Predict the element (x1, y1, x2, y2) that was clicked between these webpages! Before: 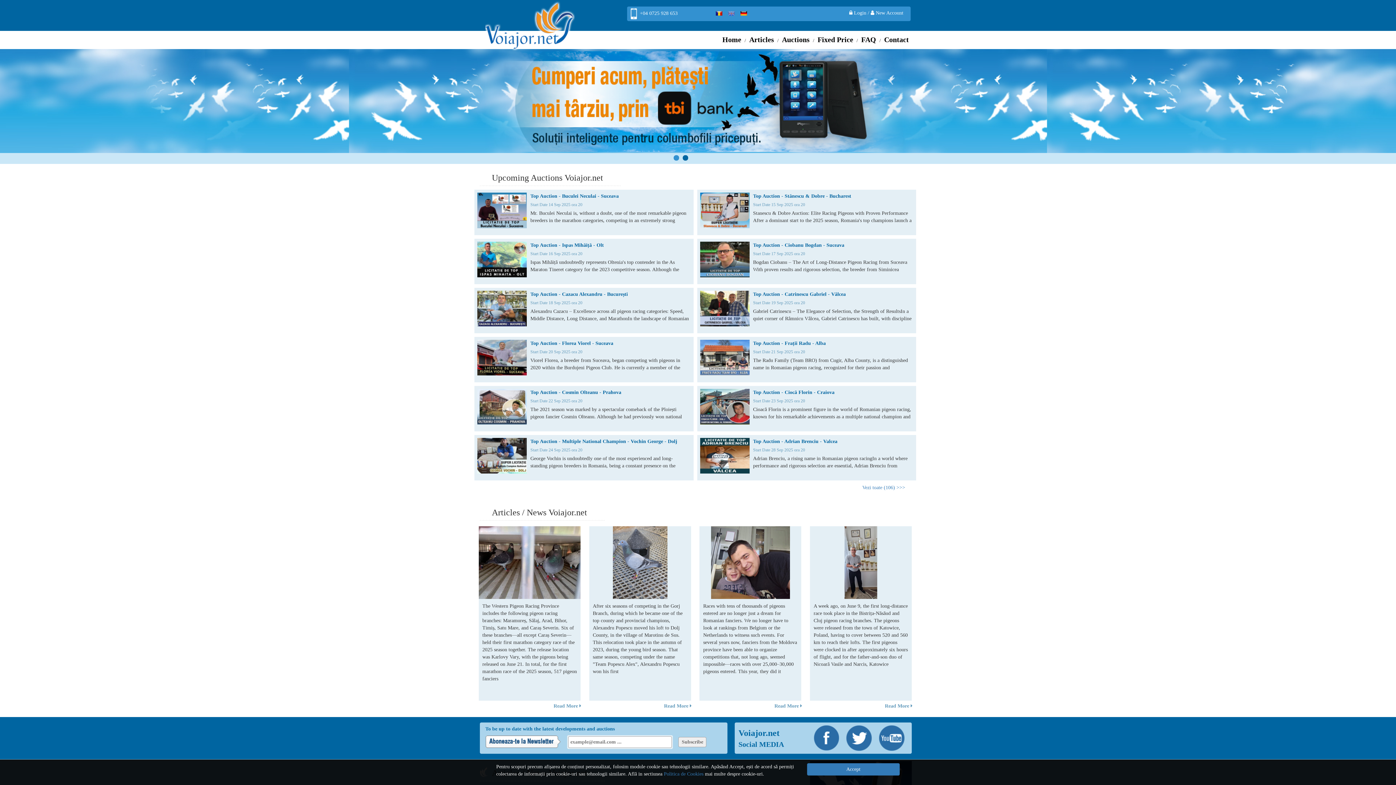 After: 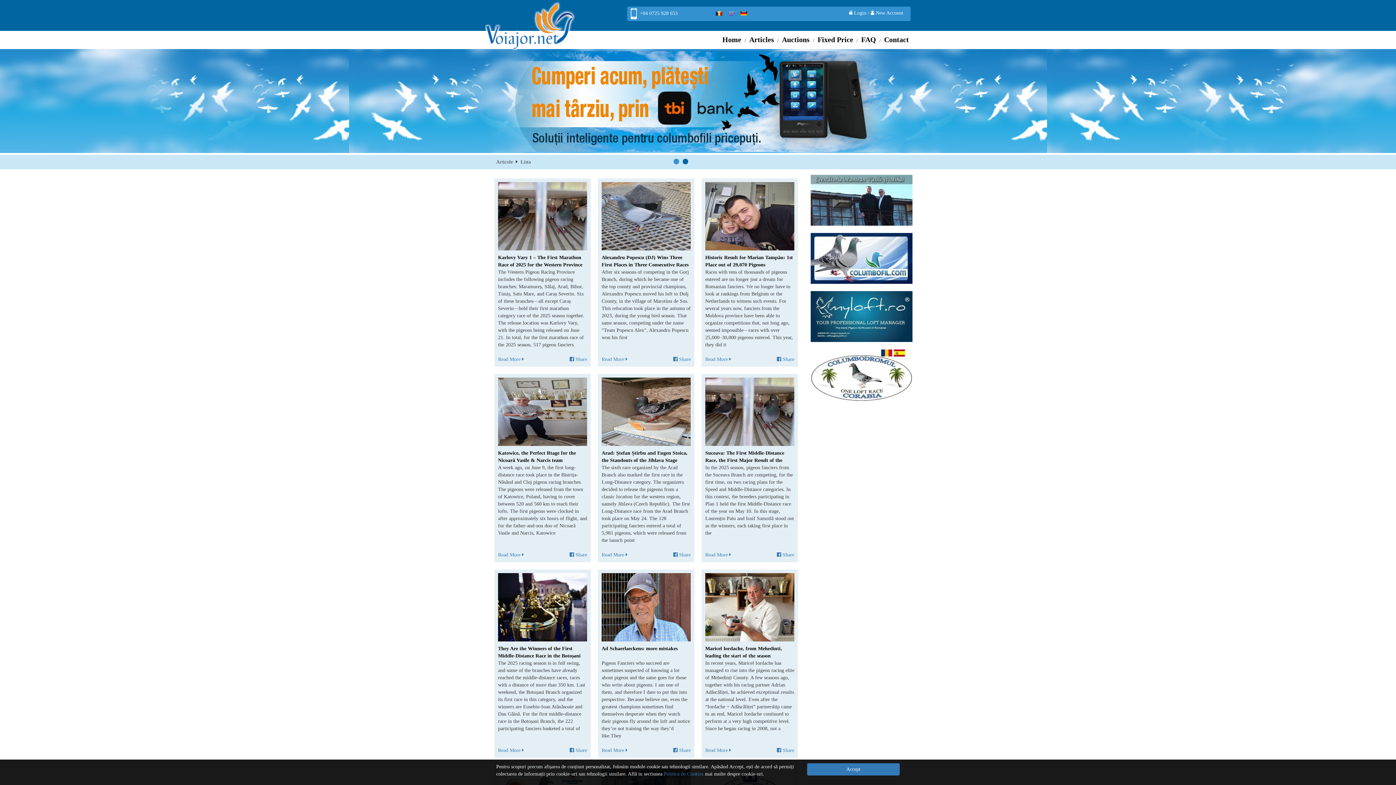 Action: bbox: (747, 32, 776, 47) label: Articles